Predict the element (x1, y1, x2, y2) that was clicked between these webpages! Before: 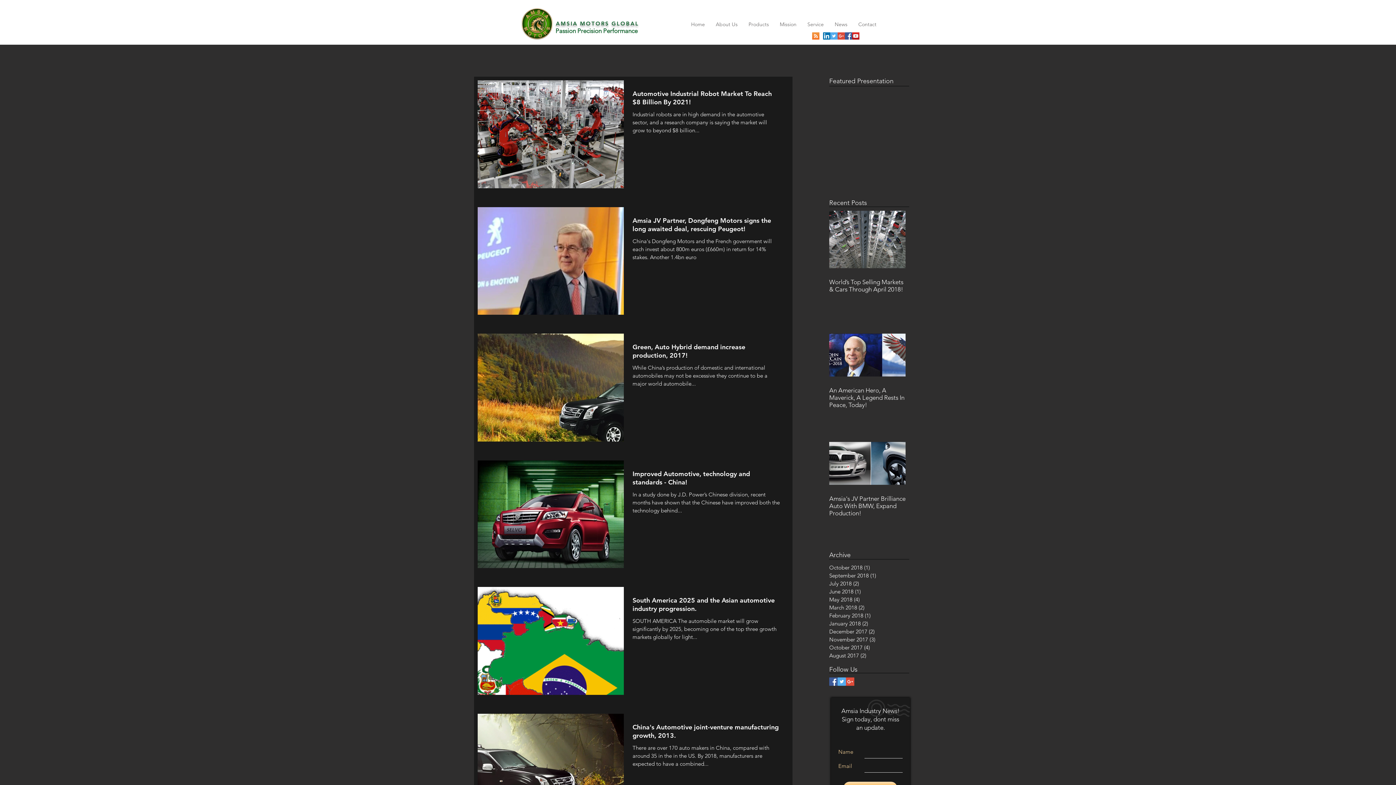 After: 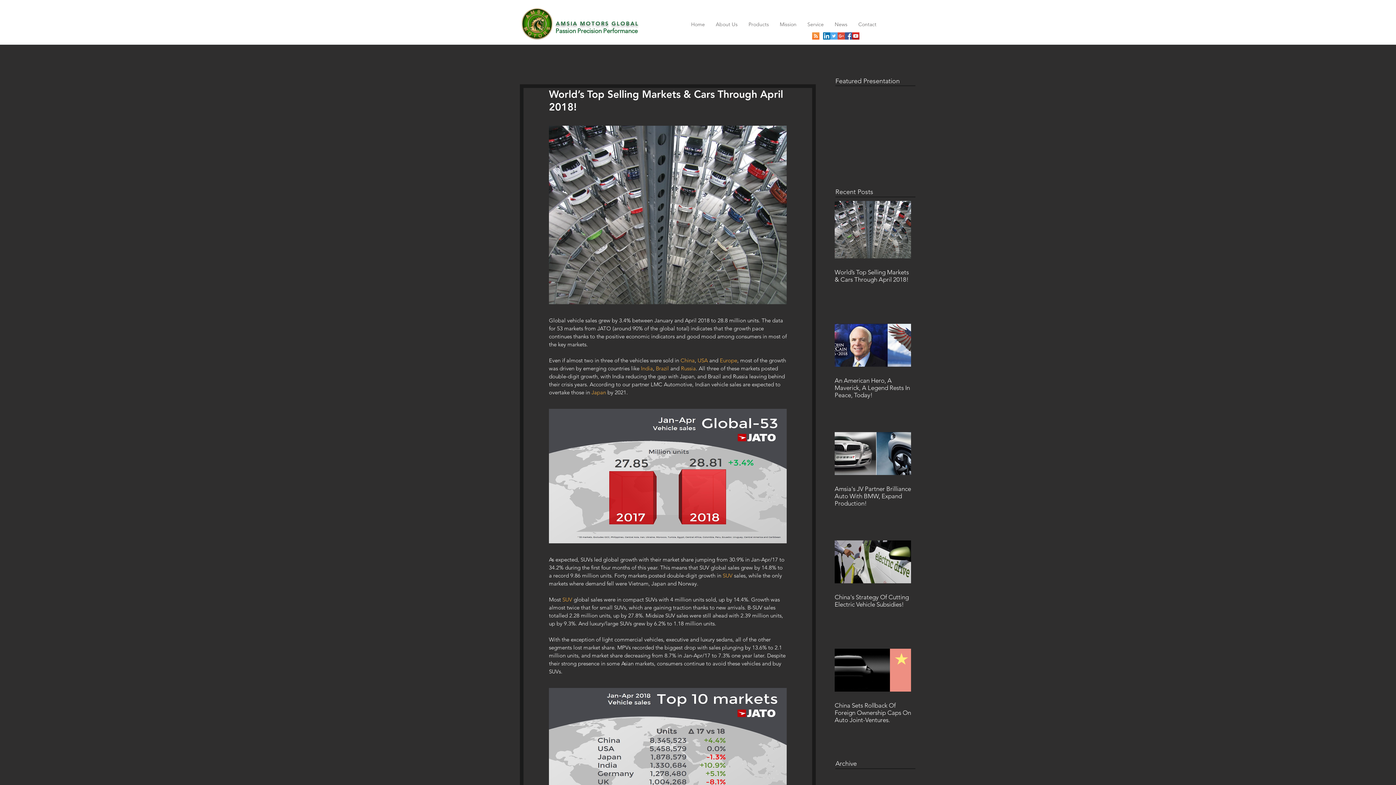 Action: label: World’s Top Selling Markets & Cars Through April 2018! bbox: (829, 278, 905, 293)